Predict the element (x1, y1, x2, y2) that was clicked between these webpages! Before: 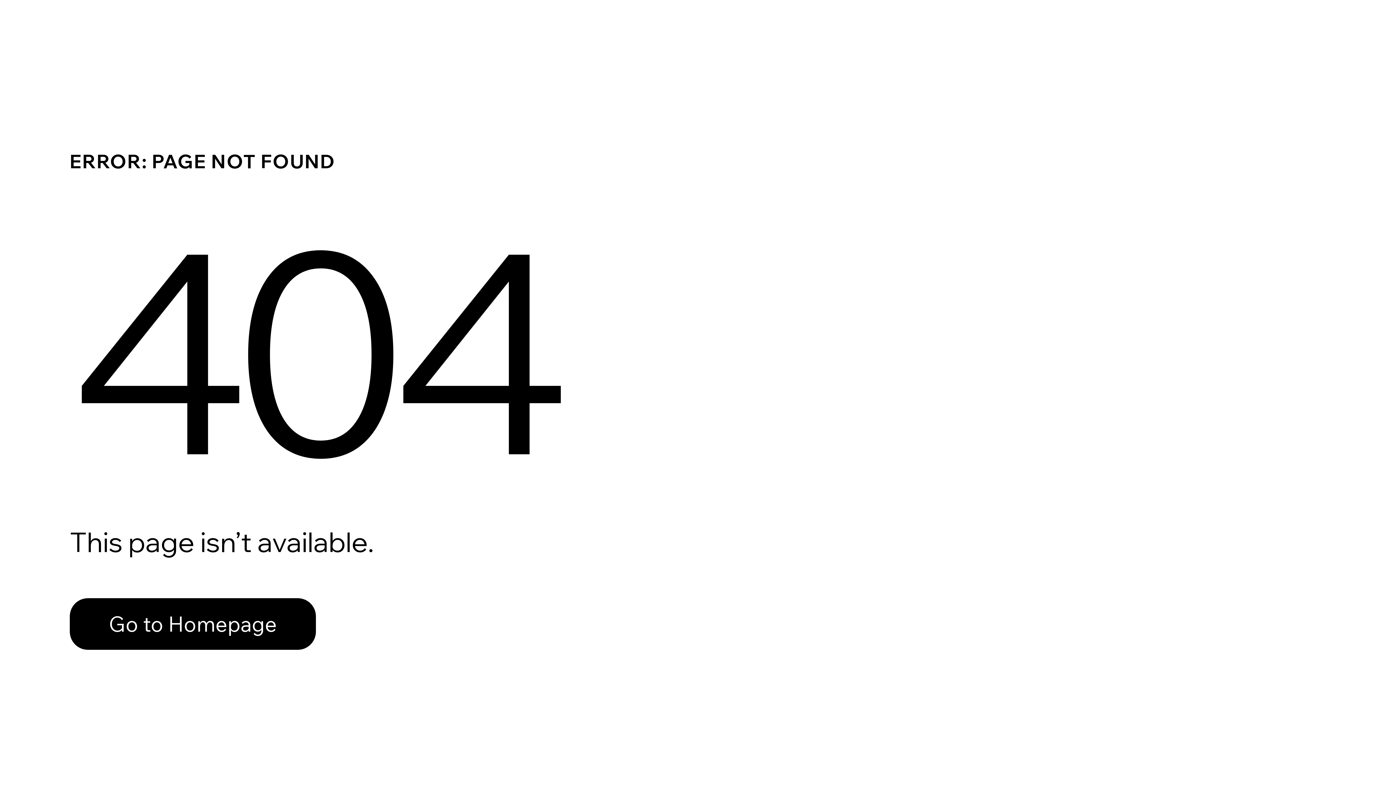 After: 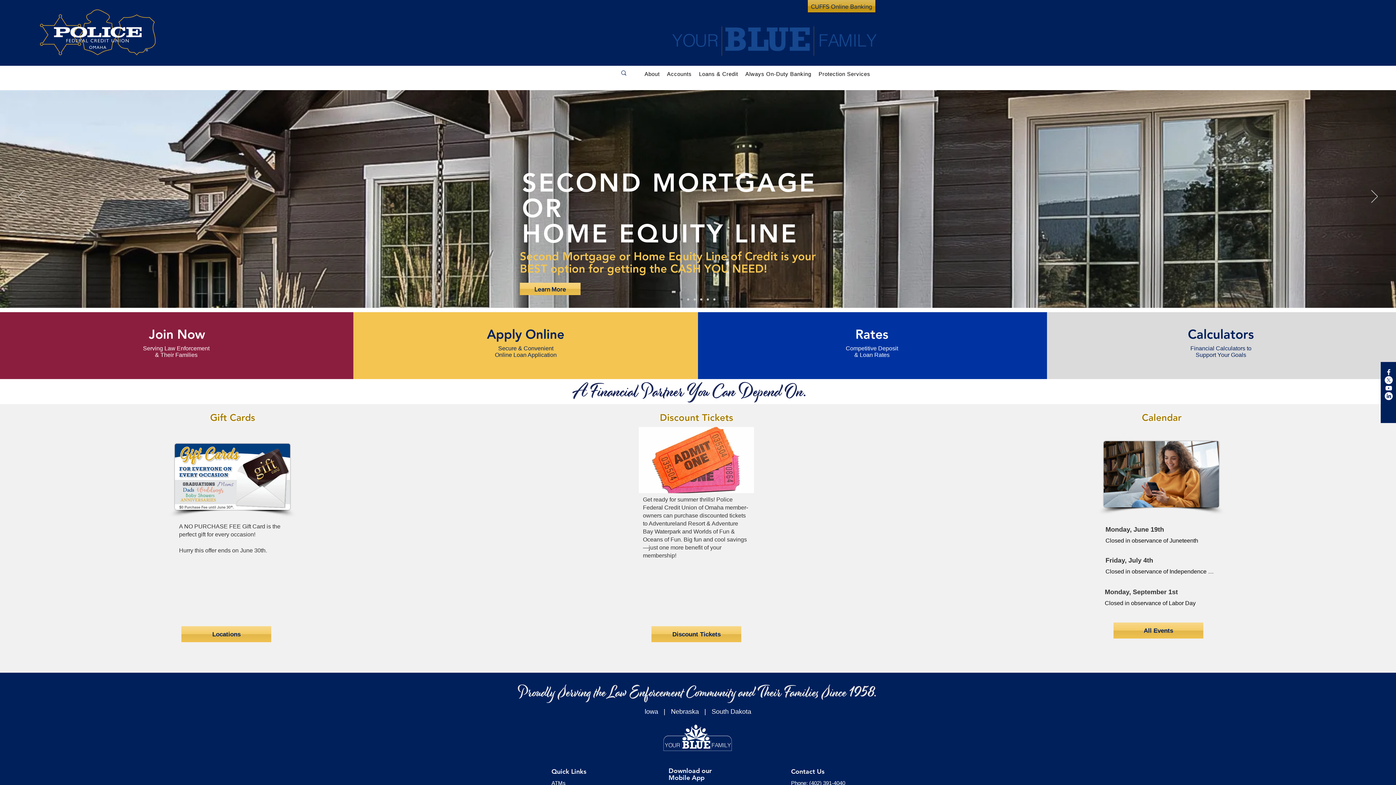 Action: bbox: (69, 598, 316, 650) label: Go to Homepage